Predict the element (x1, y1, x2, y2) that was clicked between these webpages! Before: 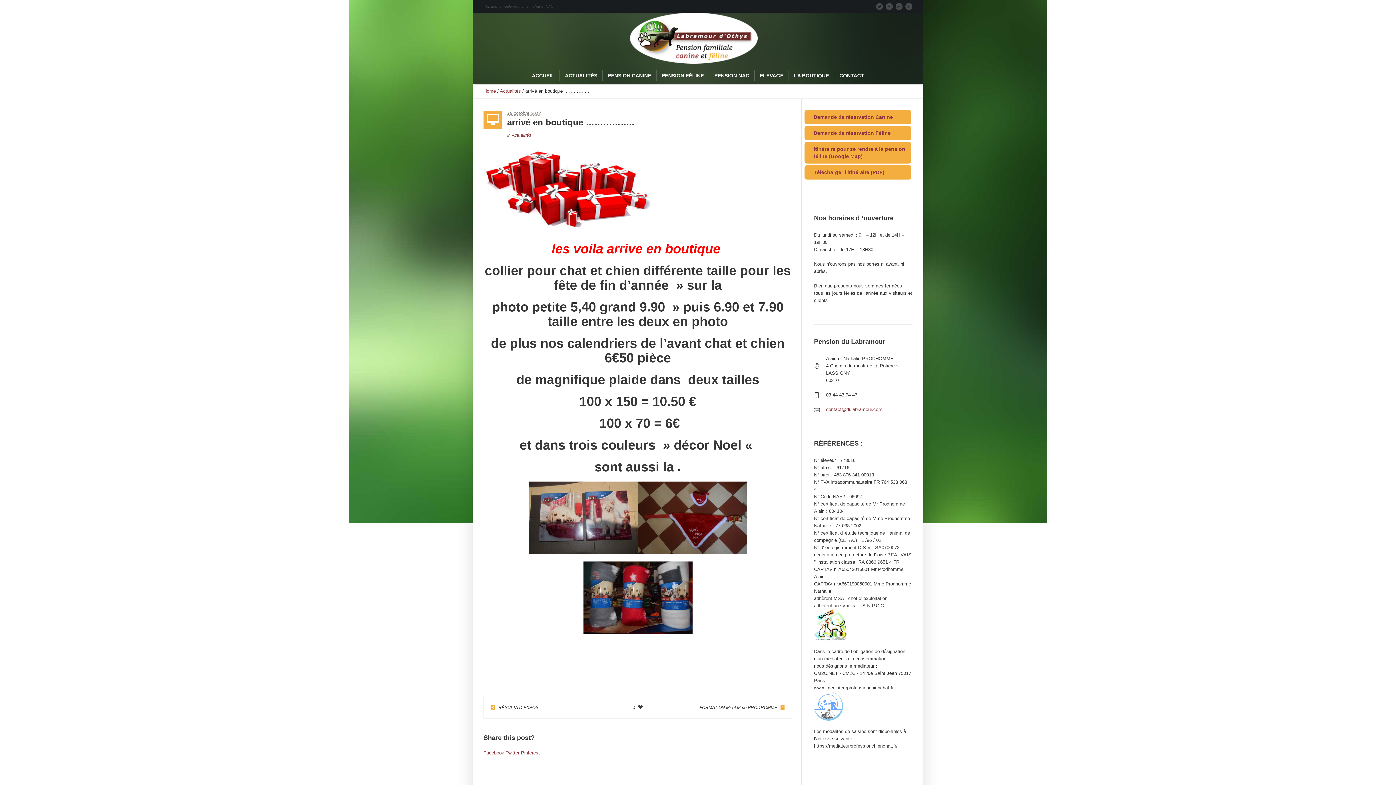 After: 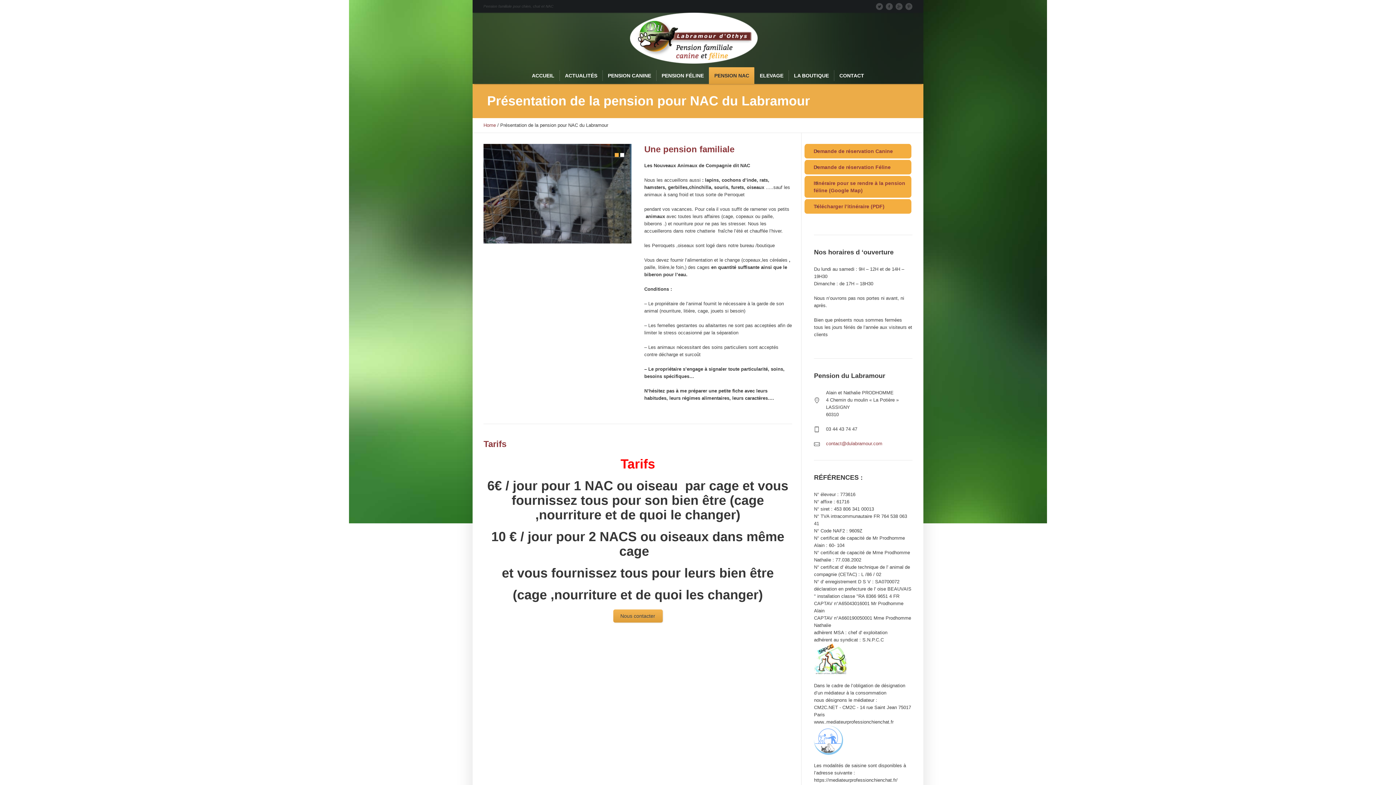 Action: bbox: (709, 67, 754, 84) label: PENSION NAC